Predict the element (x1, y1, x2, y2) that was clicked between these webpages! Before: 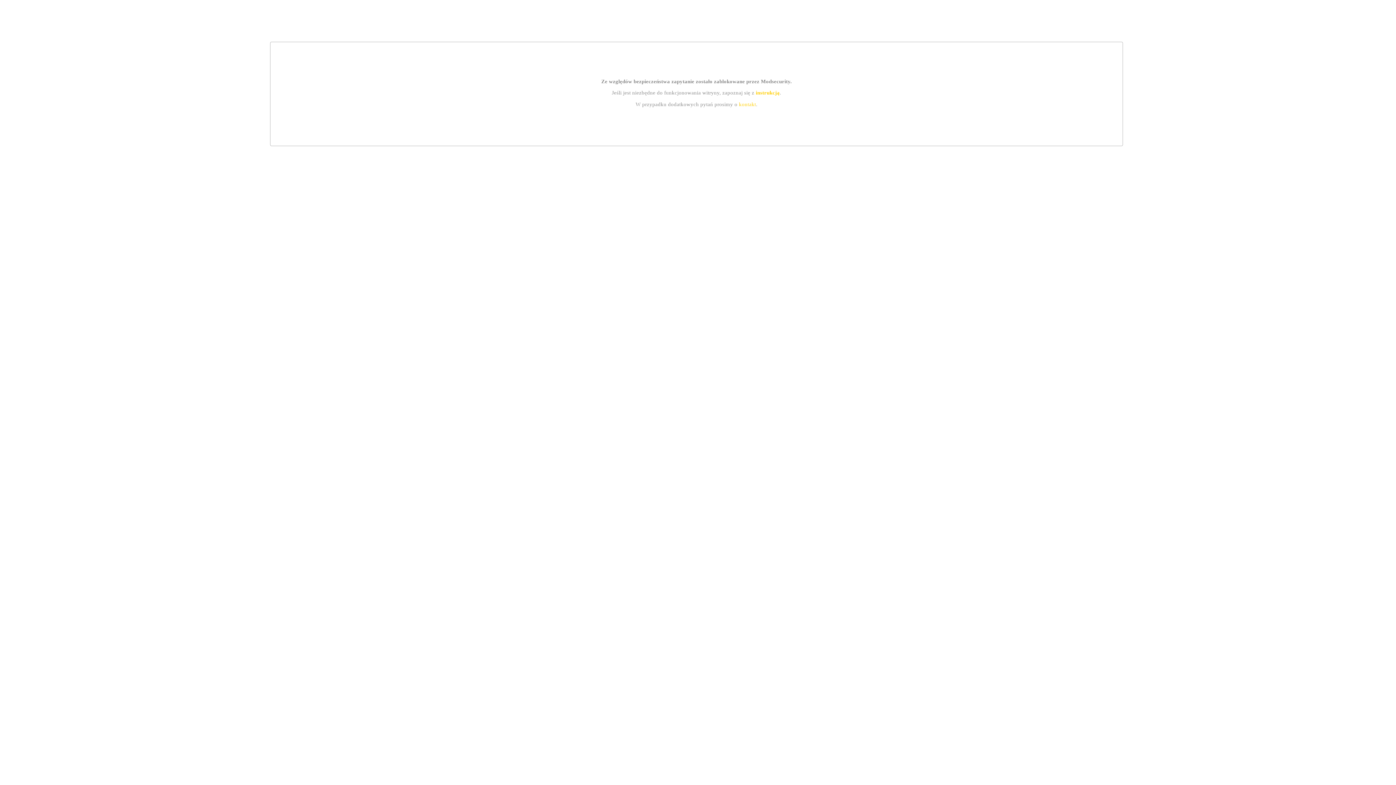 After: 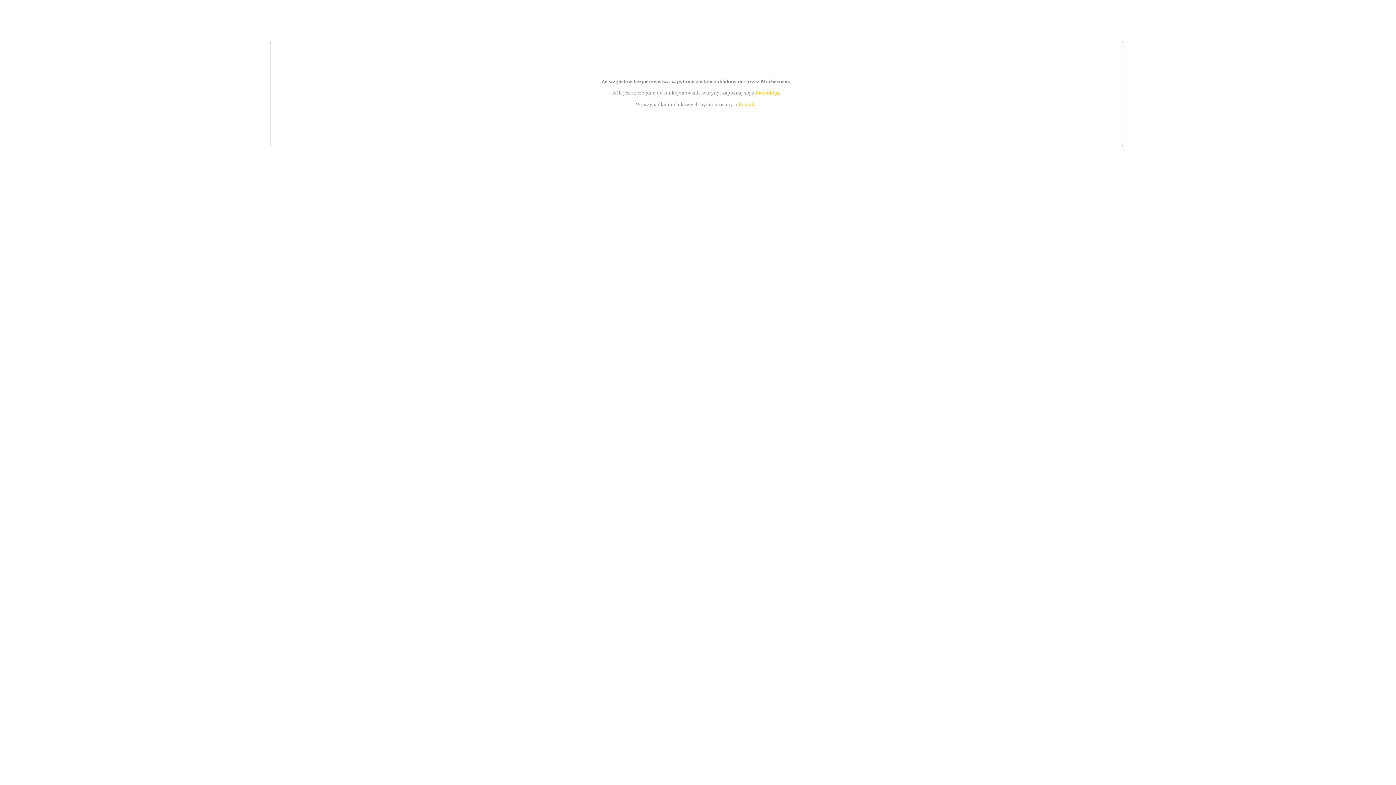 Action: label: instrukcją bbox: (755, 89, 779, 95)